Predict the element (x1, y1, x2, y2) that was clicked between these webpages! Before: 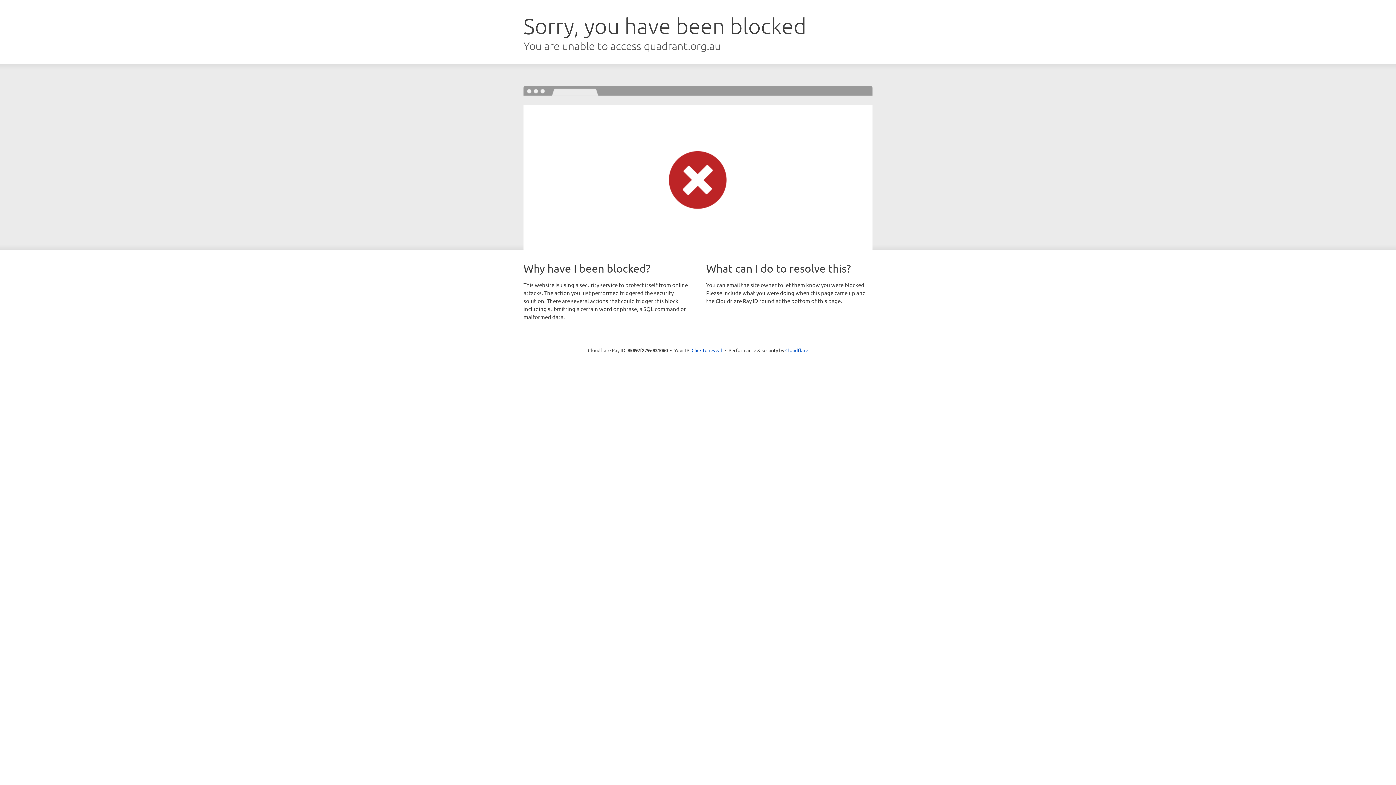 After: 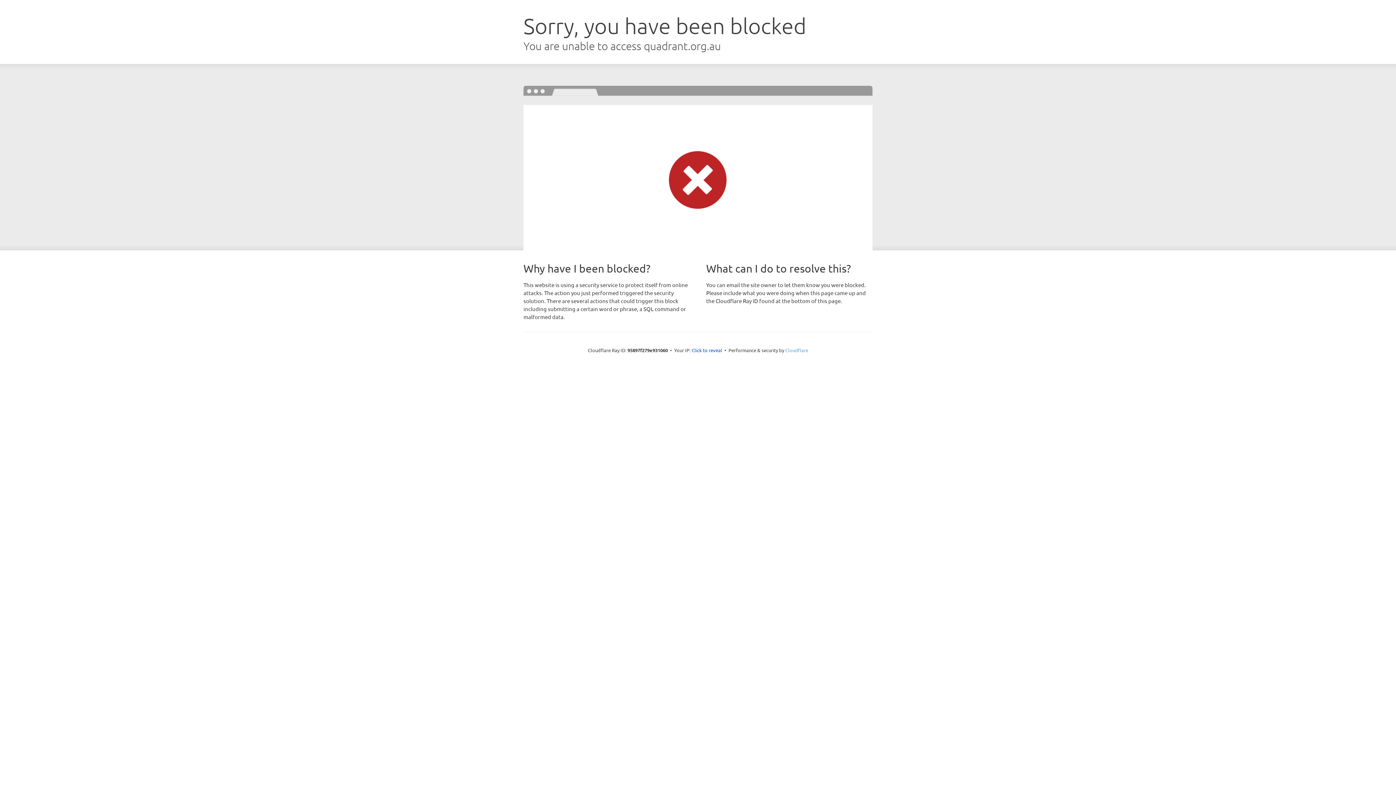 Action: label: Cloudflare bbox: (785, 347, 808, 353)